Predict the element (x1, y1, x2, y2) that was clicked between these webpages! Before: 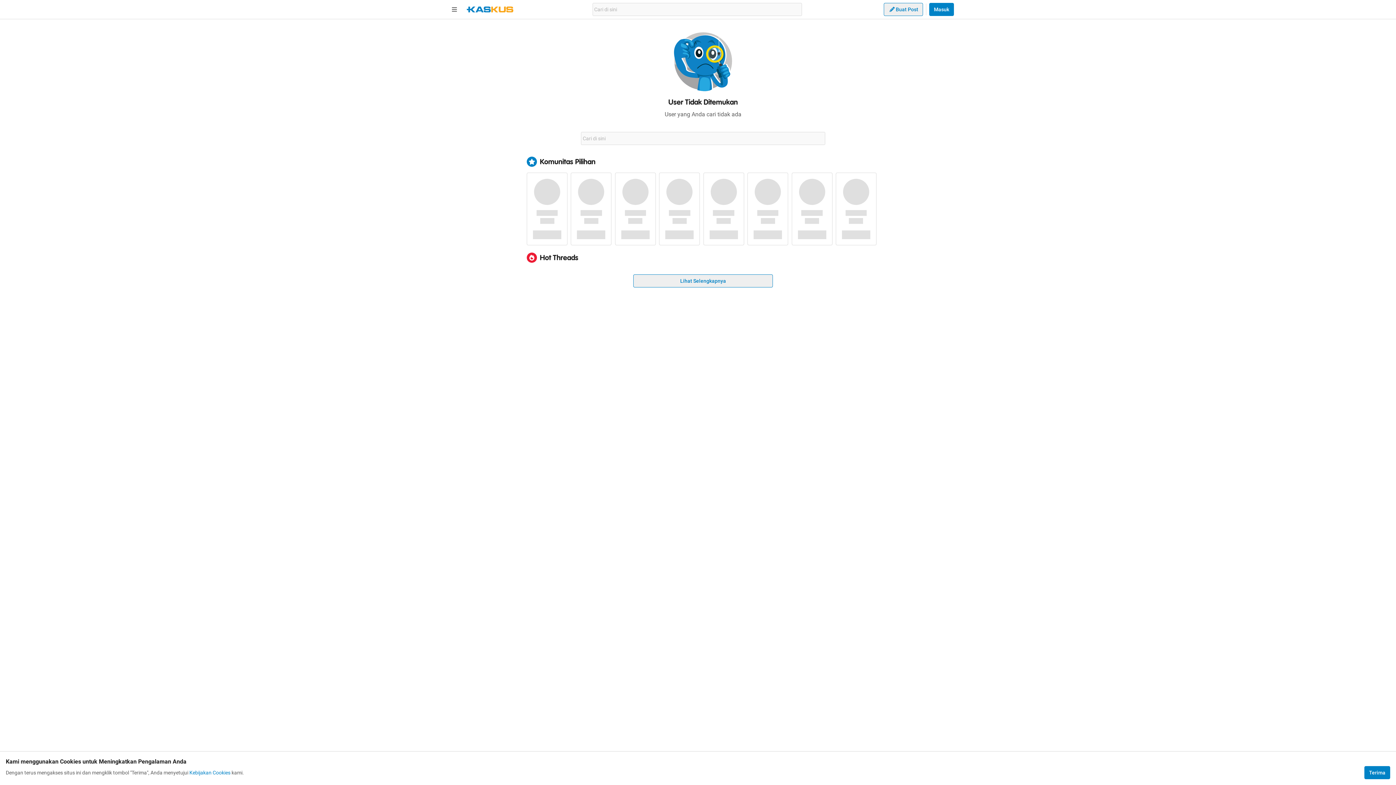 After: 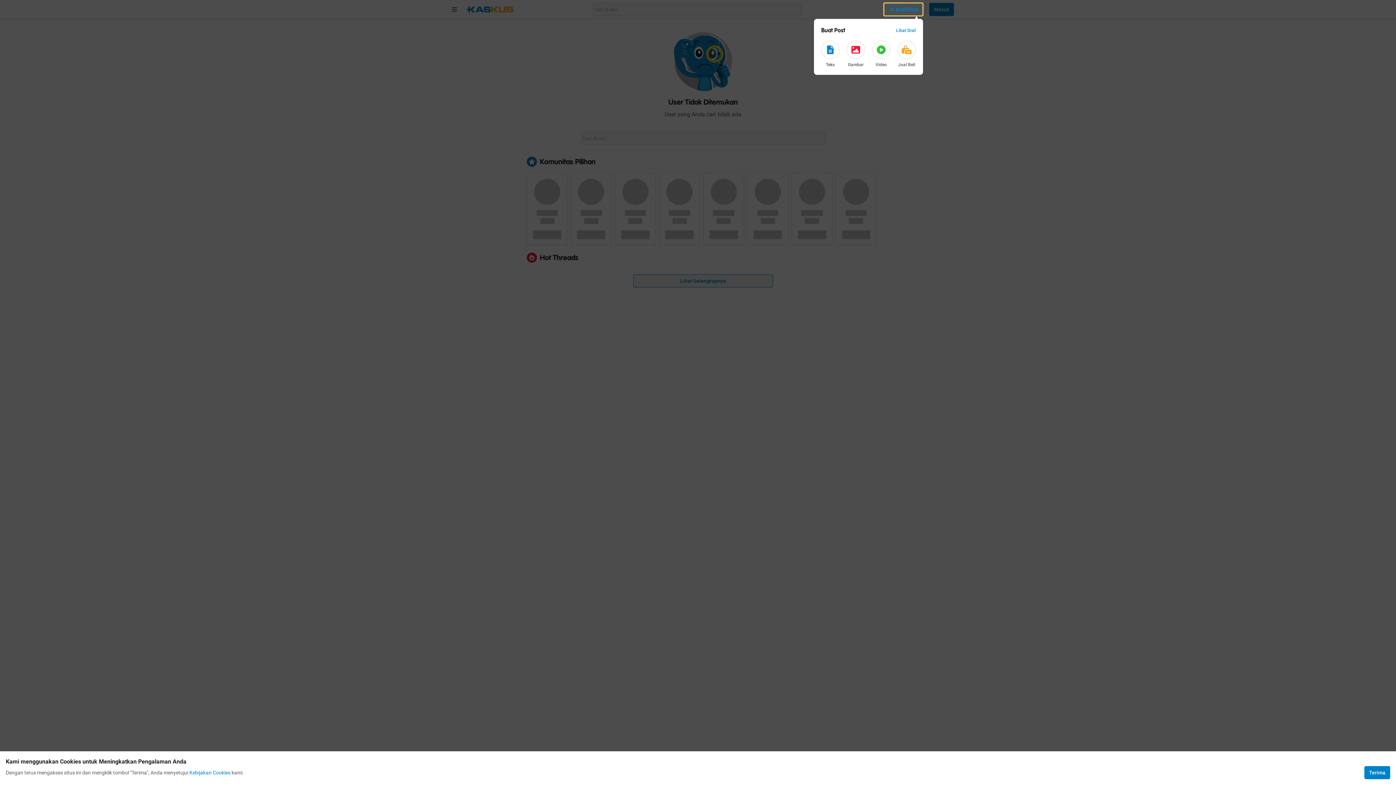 Action: bbox: (884, 2, 923, 16) label: Buat Post